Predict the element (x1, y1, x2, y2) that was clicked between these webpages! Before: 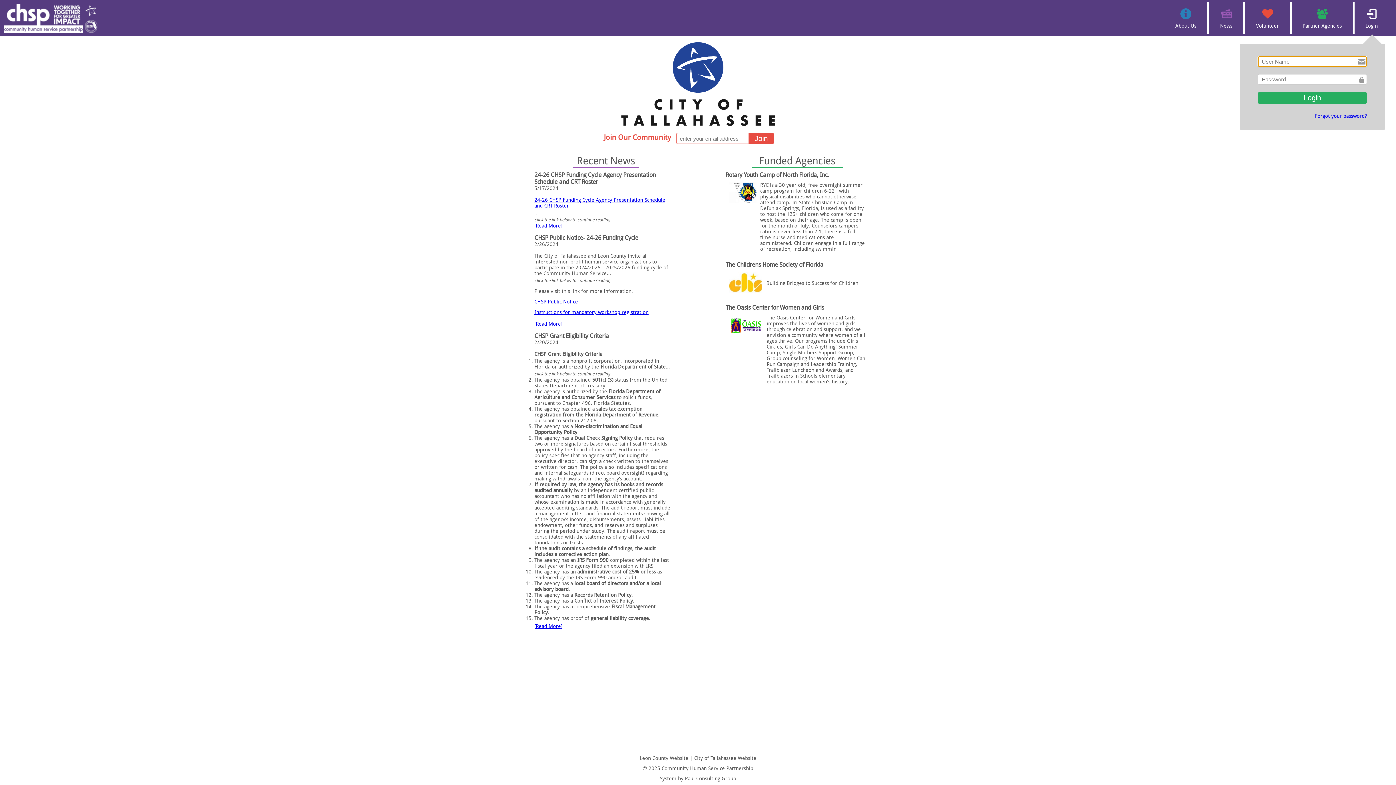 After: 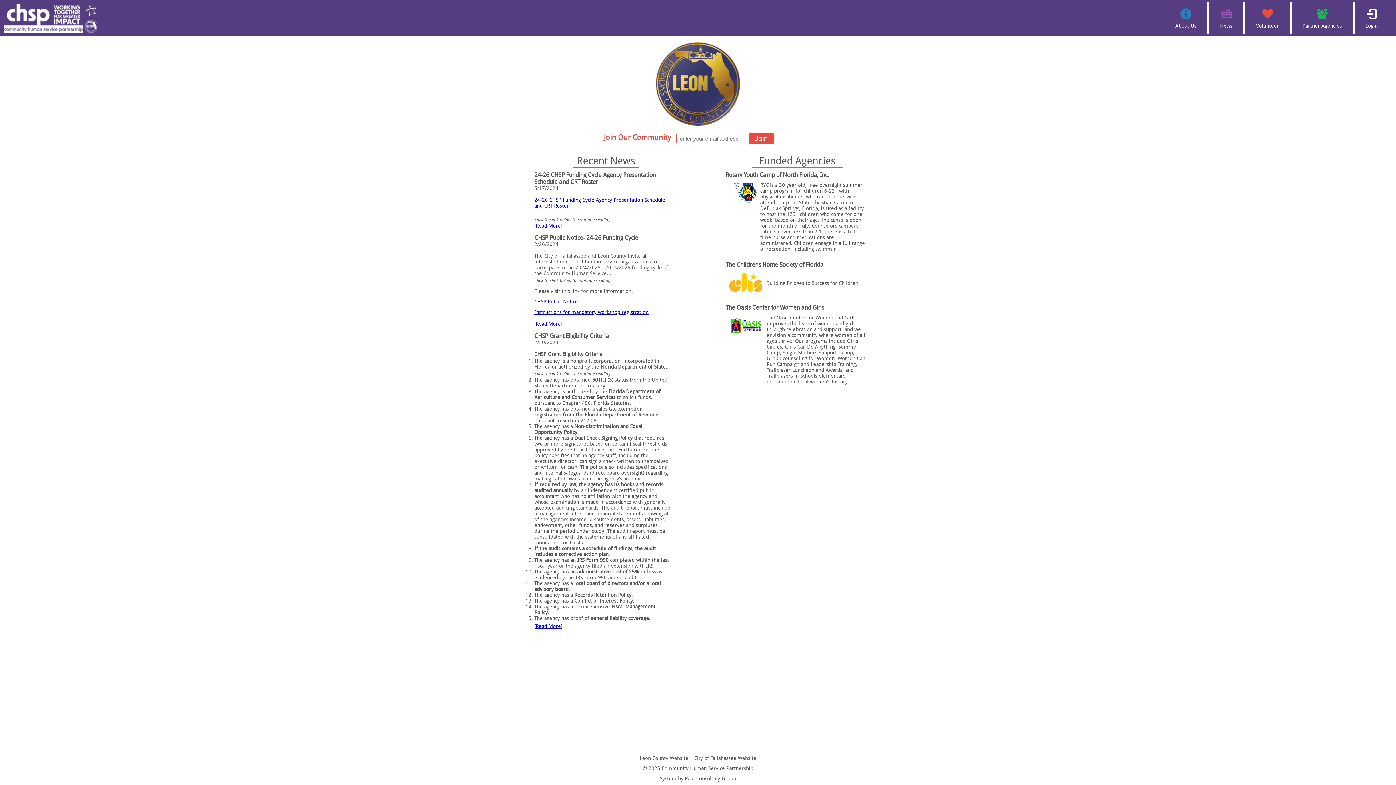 Action: label: Login bbox: (1354, -1, 1389, 30)